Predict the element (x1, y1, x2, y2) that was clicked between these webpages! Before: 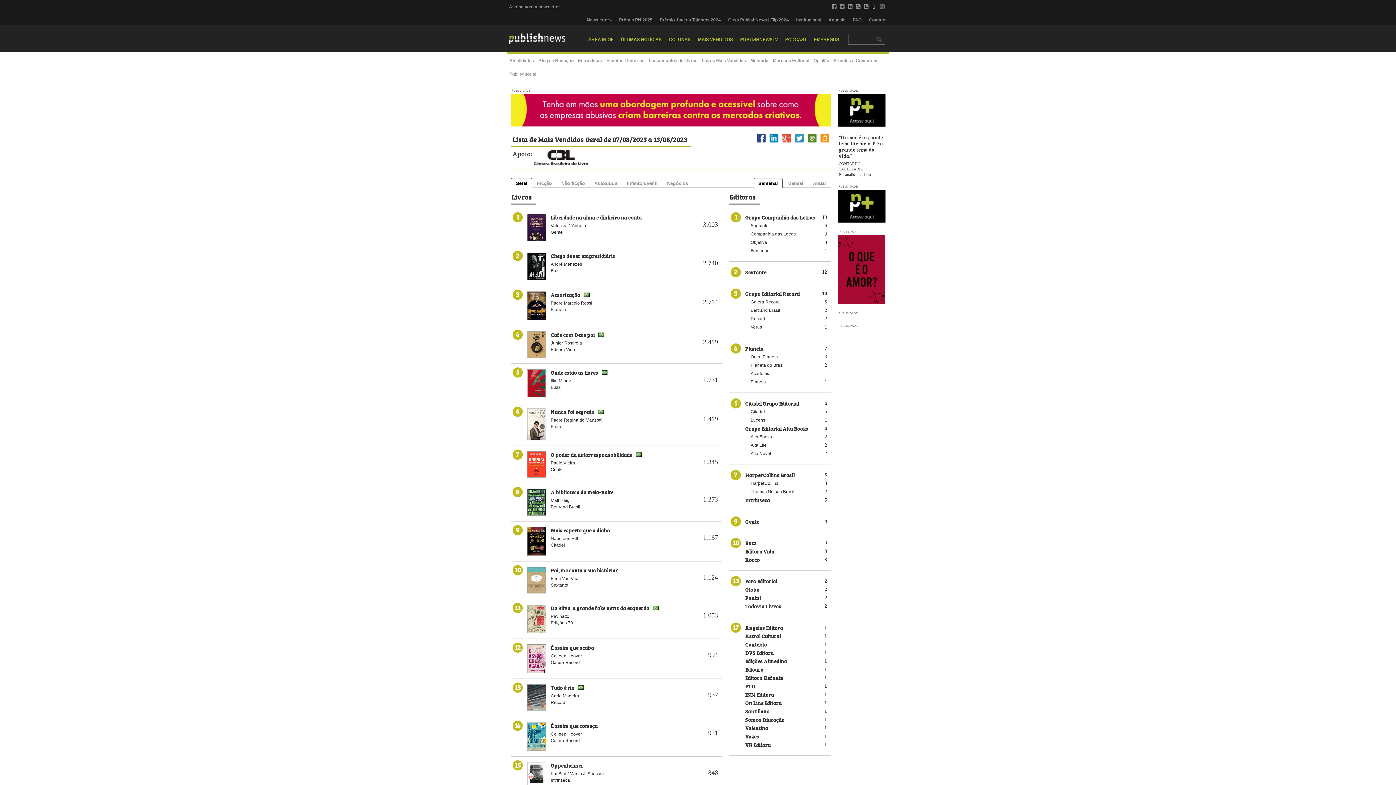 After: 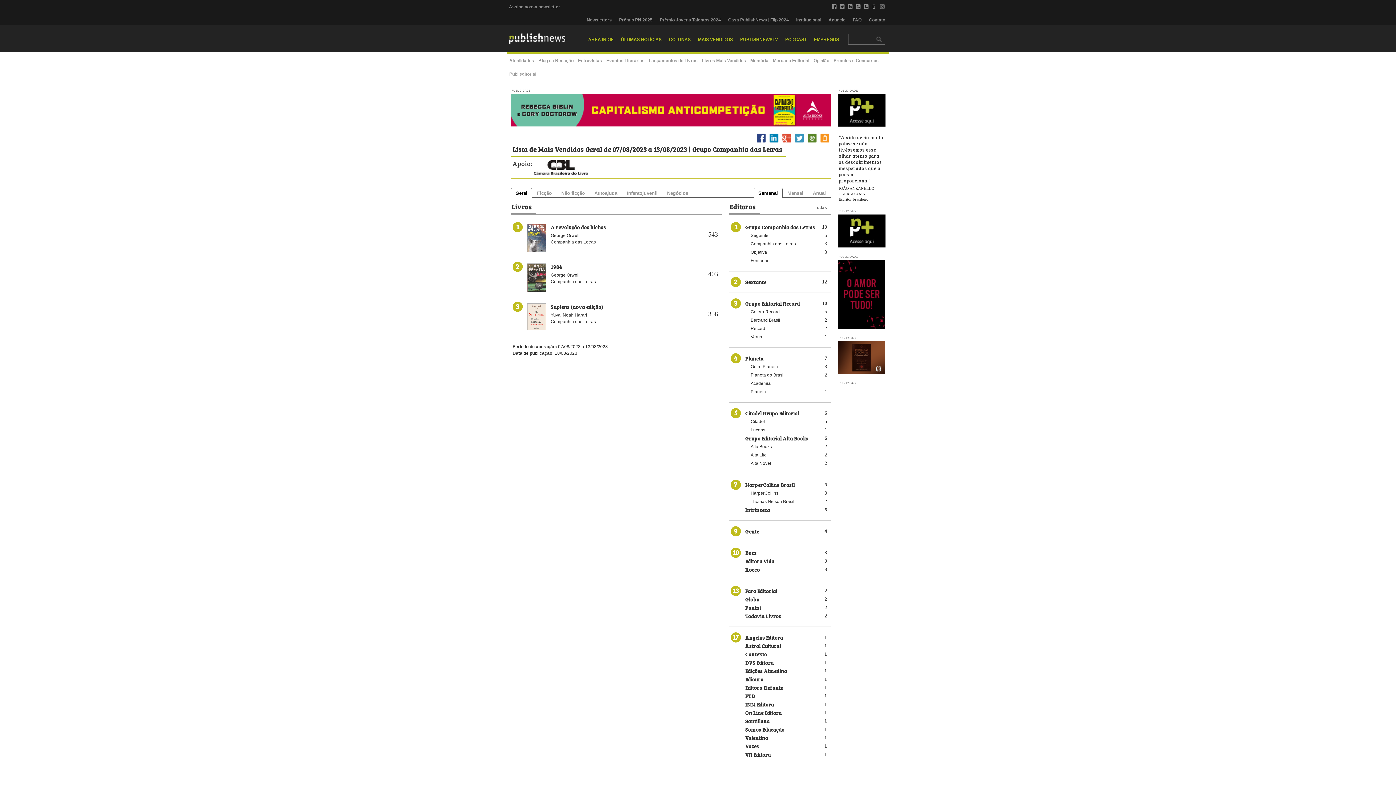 Action: bbox: (750, 422, 796, 427) label: Companhia das Letras